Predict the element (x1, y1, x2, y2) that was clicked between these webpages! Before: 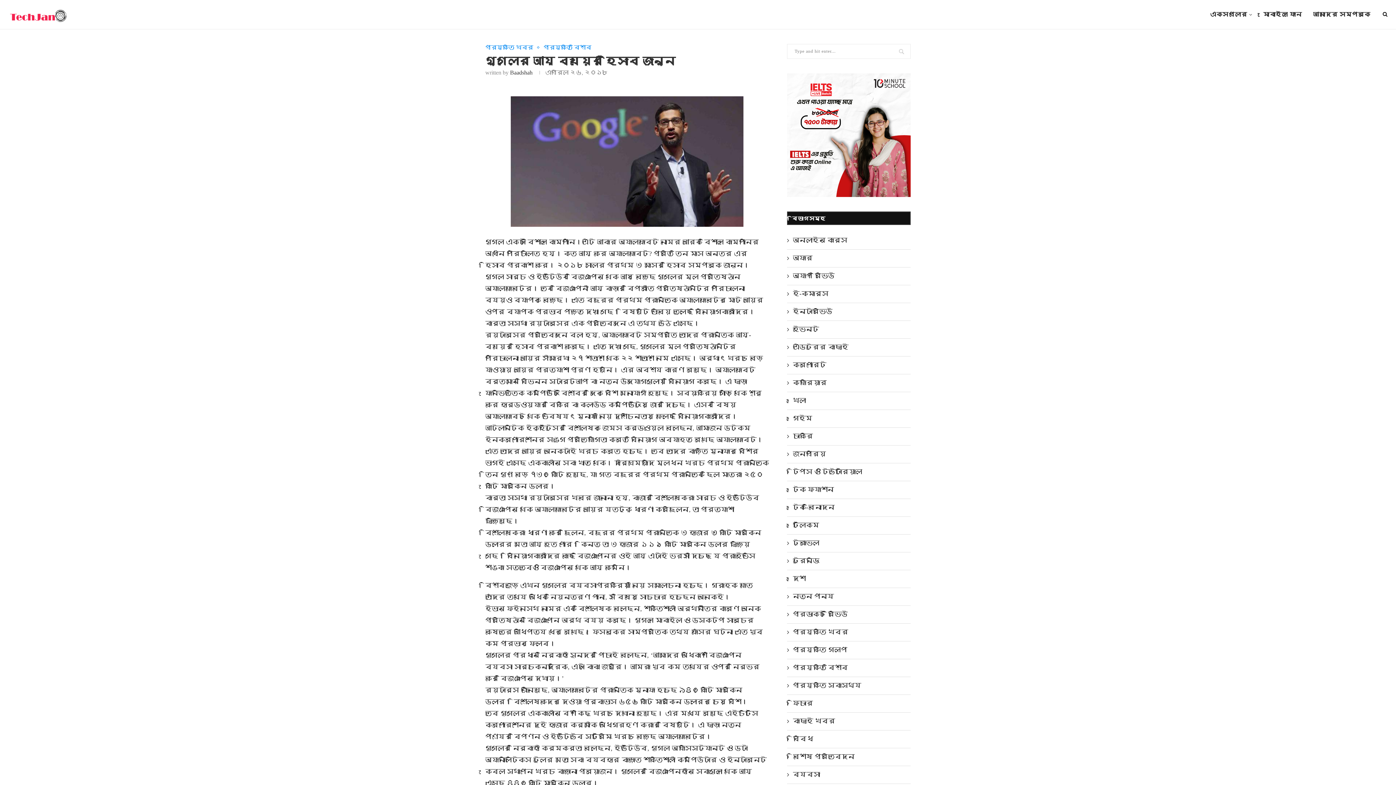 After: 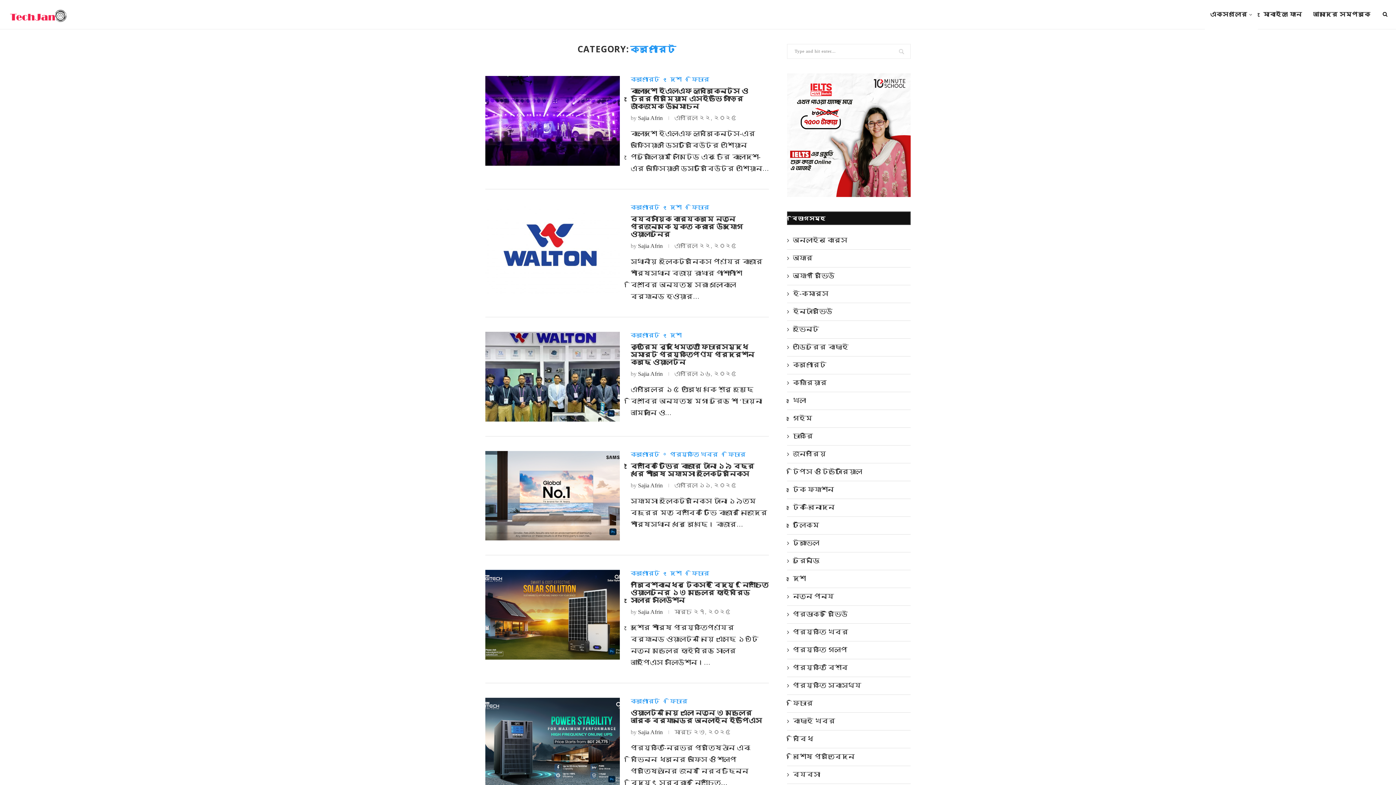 Action: label: করপোরেট bbox: (787, 360, 910, 369)